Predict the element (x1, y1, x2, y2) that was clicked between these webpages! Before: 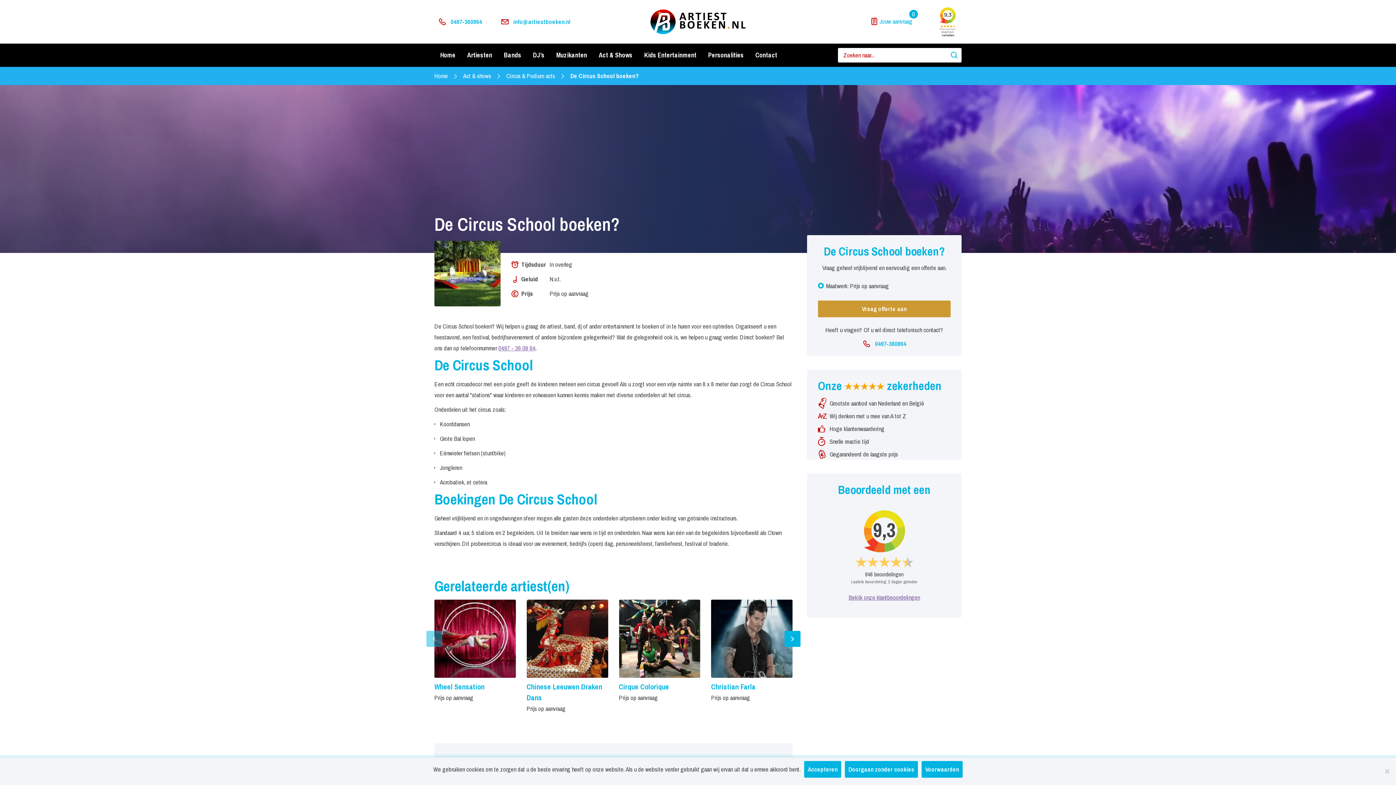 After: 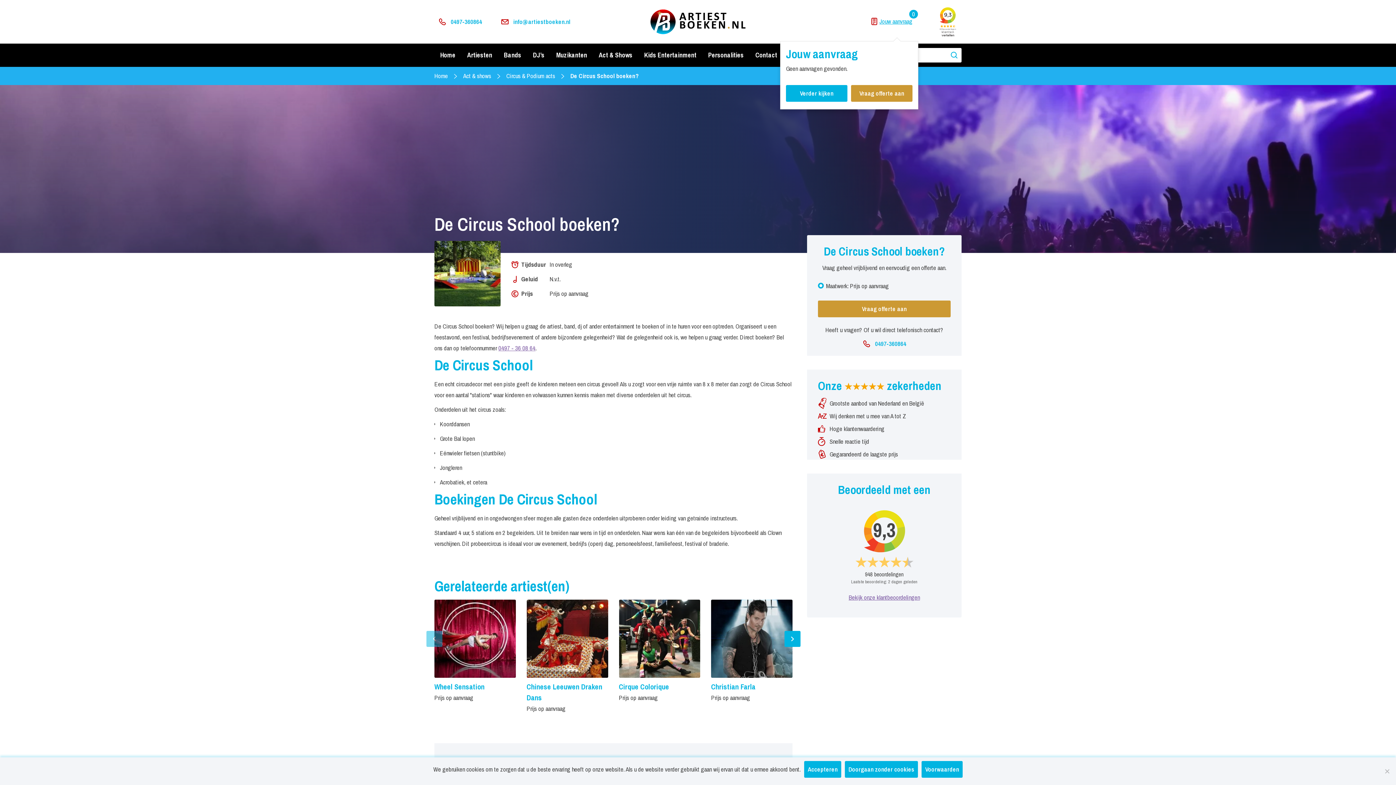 Action: bbox: (871, 17, 912, 25) label: Jouw aanvraag
0